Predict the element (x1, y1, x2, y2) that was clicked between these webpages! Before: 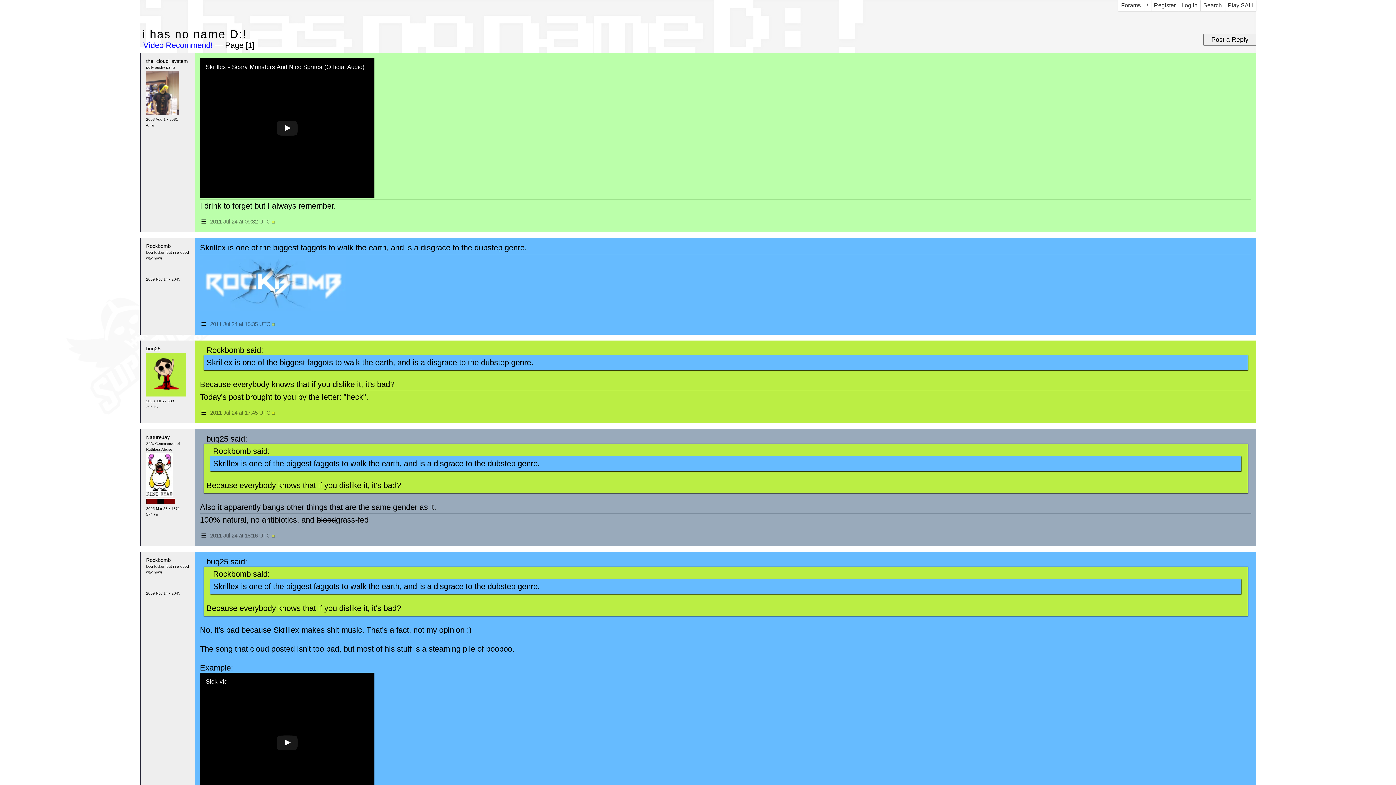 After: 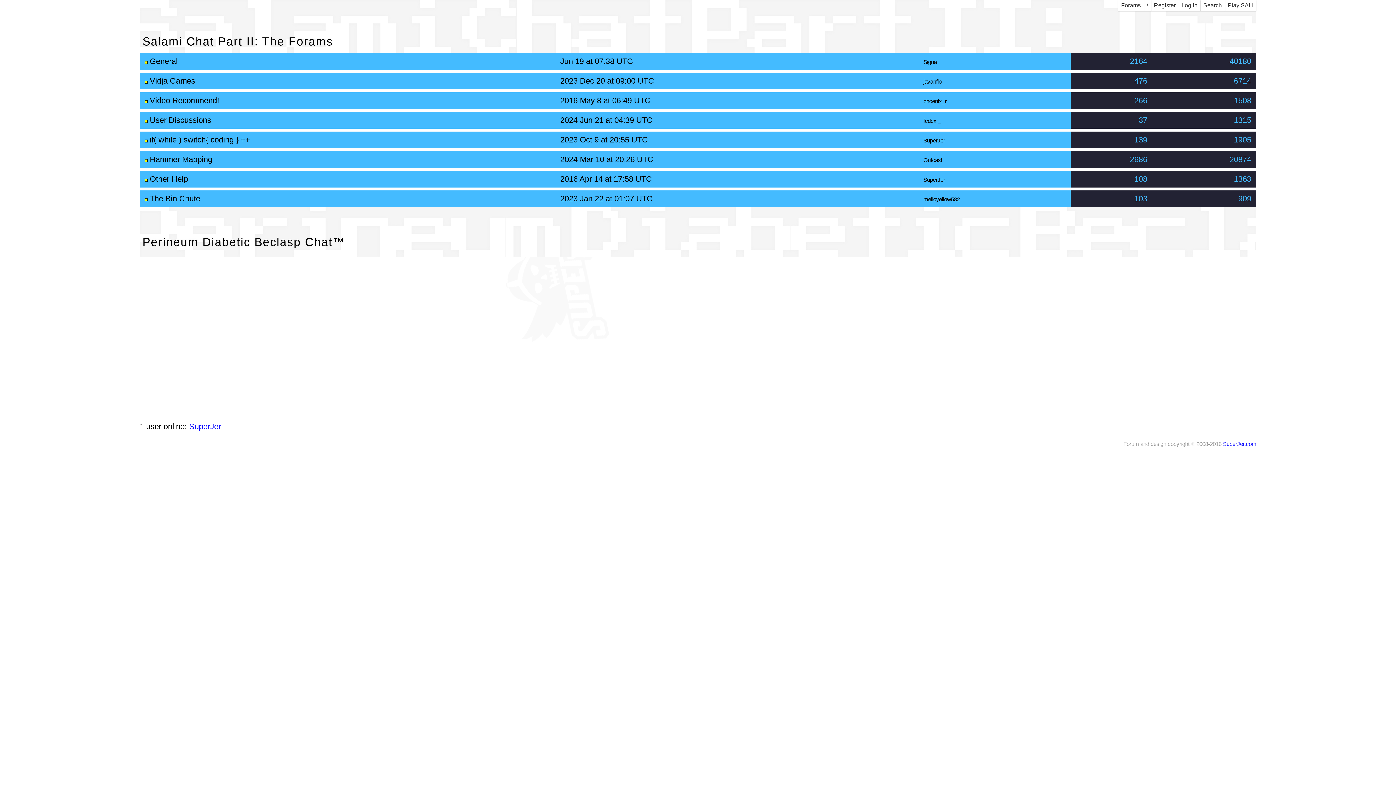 Action: bbox: (1118, 0, 1144, 10) label: Forams